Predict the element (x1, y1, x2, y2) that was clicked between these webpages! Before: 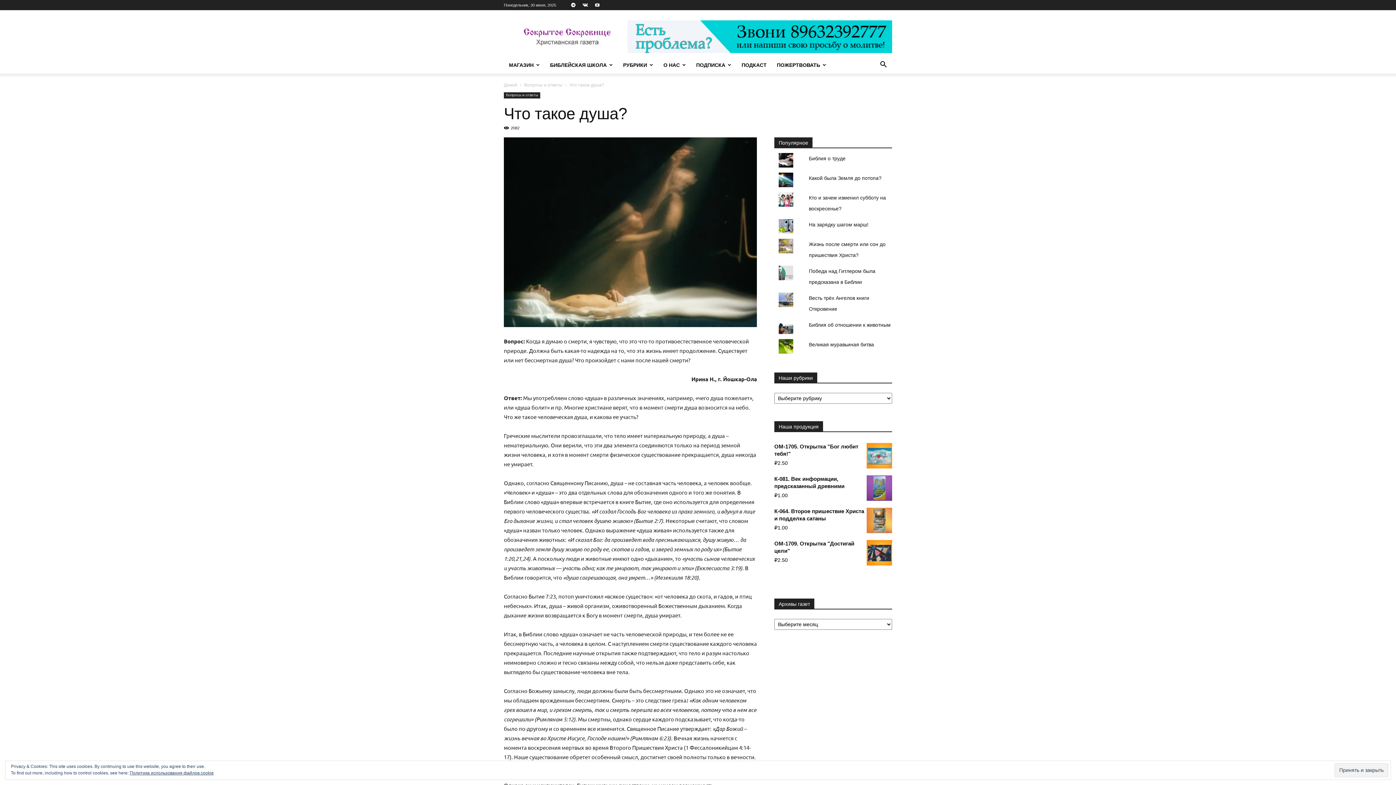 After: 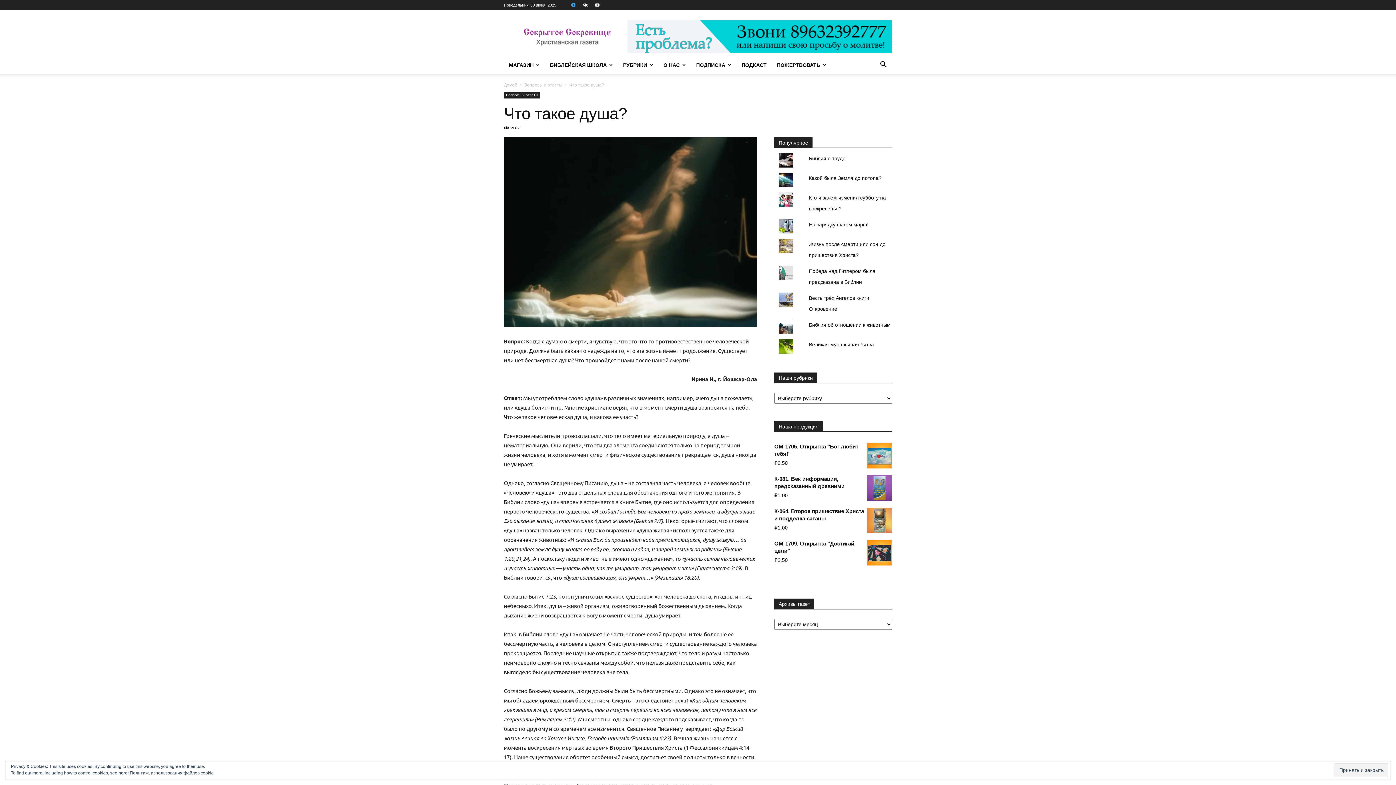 Action: bbox: (568, 0, 578, 10)